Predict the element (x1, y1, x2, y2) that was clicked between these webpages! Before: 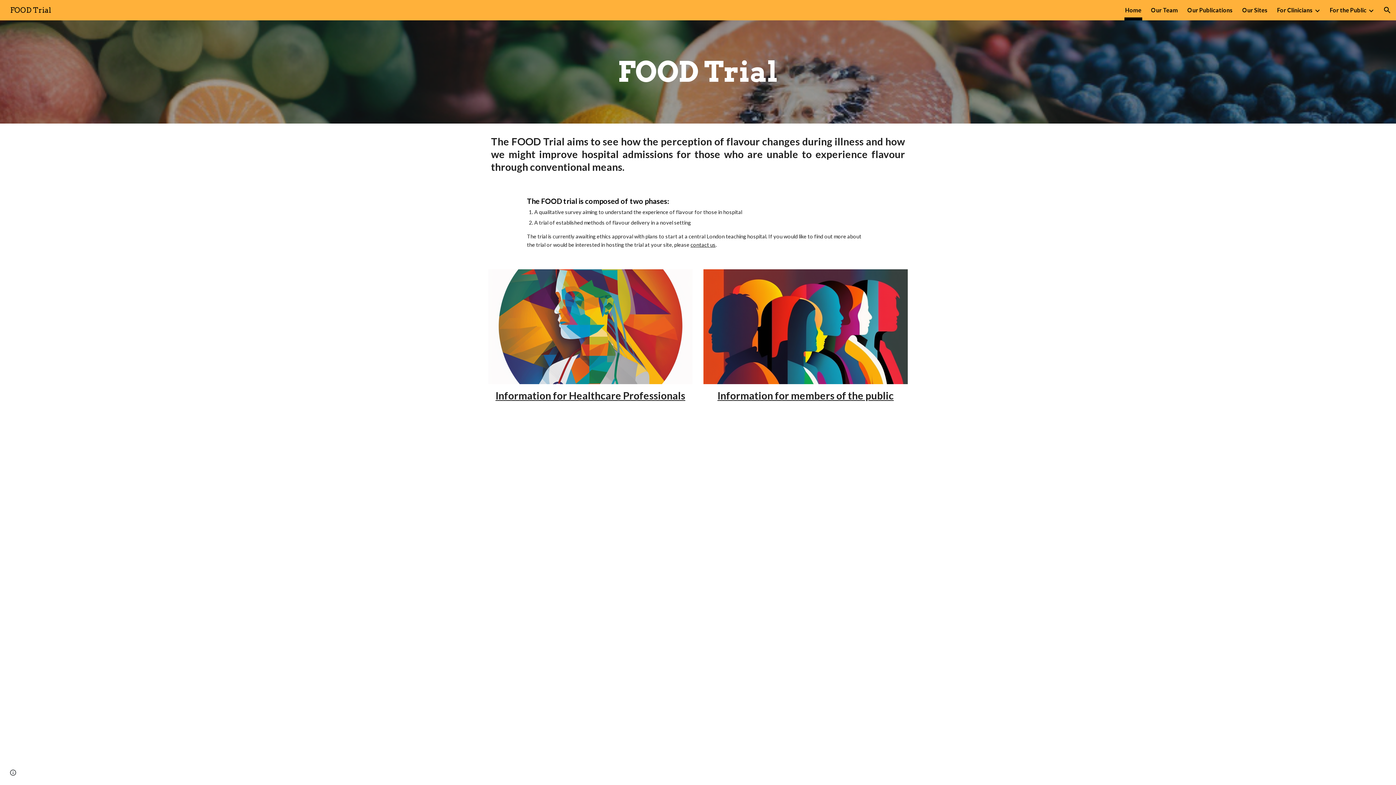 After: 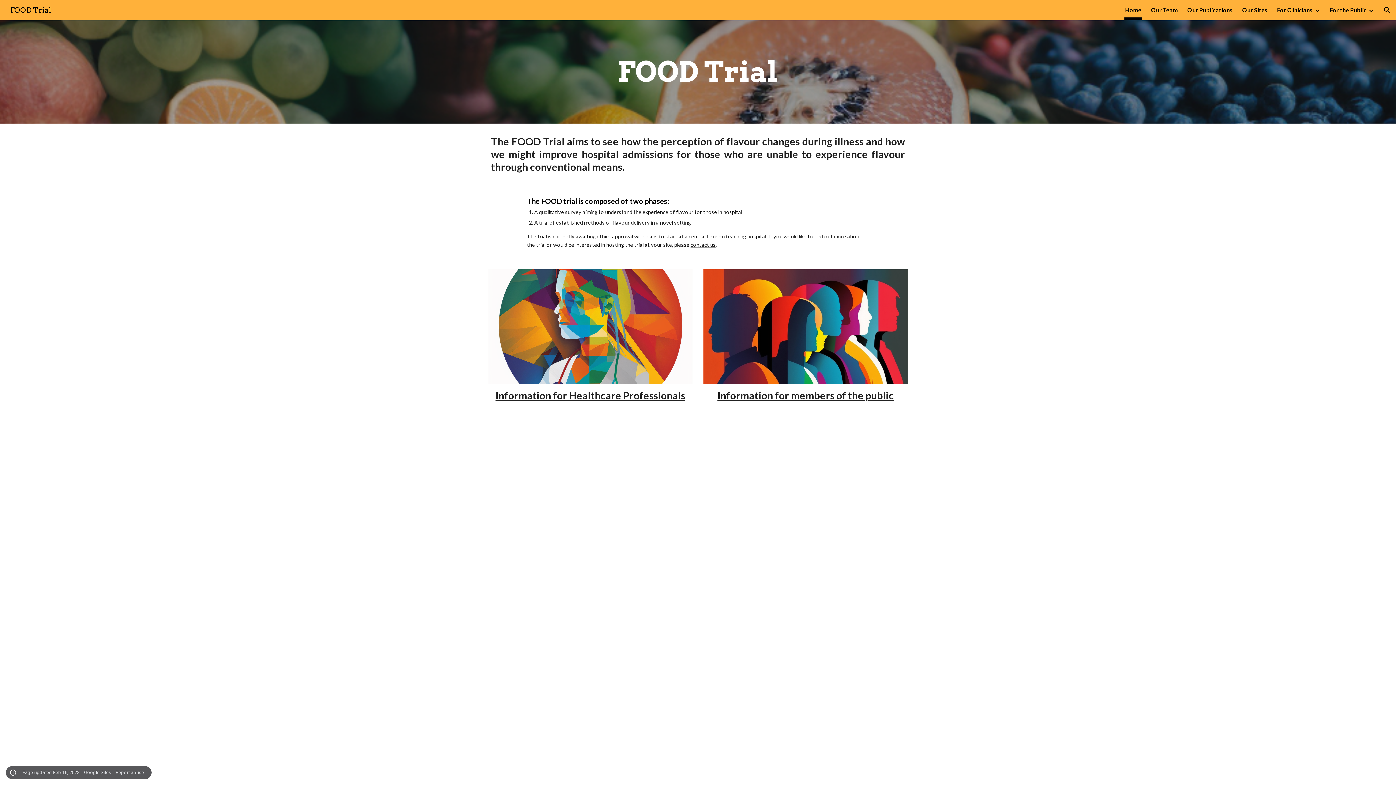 Action: bbox: (8, 768, 18, 778) label: Site actions